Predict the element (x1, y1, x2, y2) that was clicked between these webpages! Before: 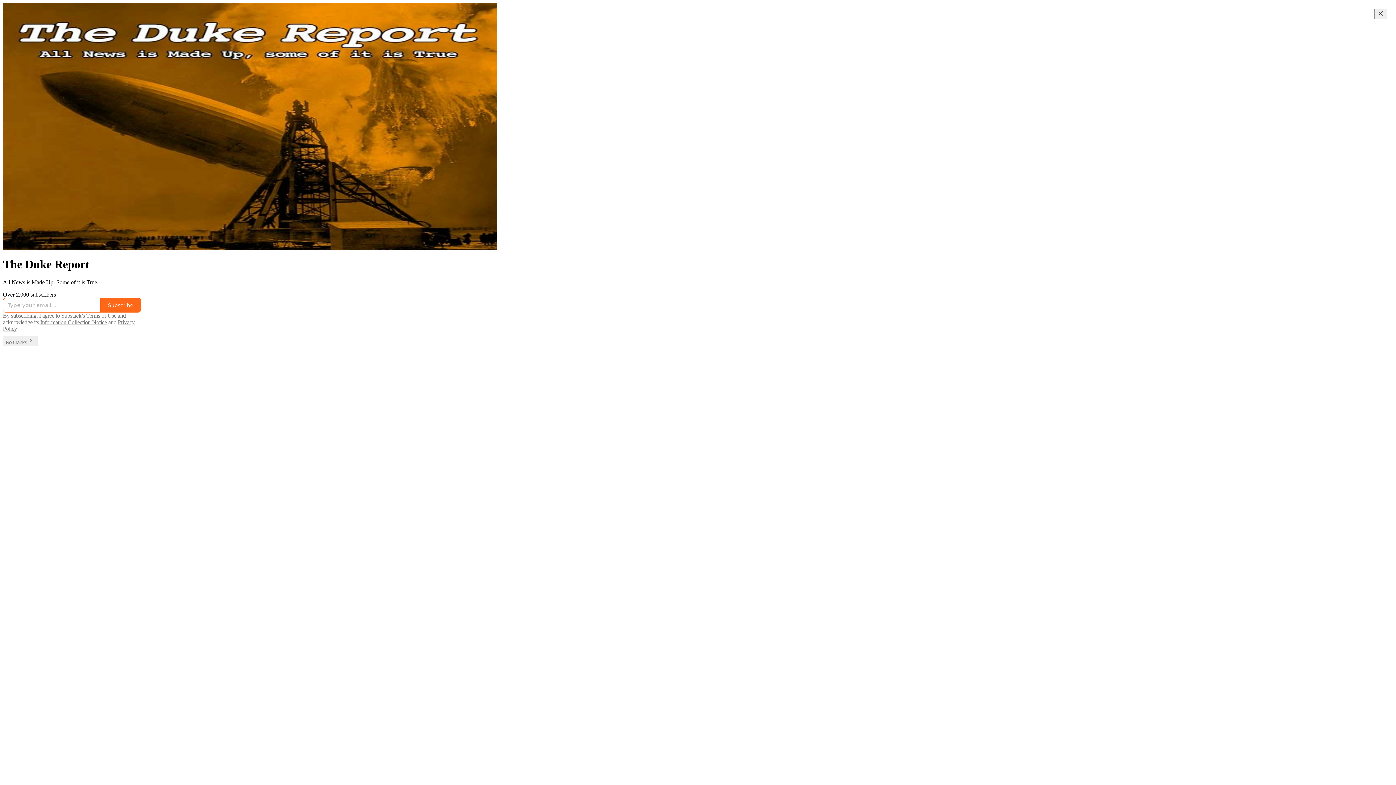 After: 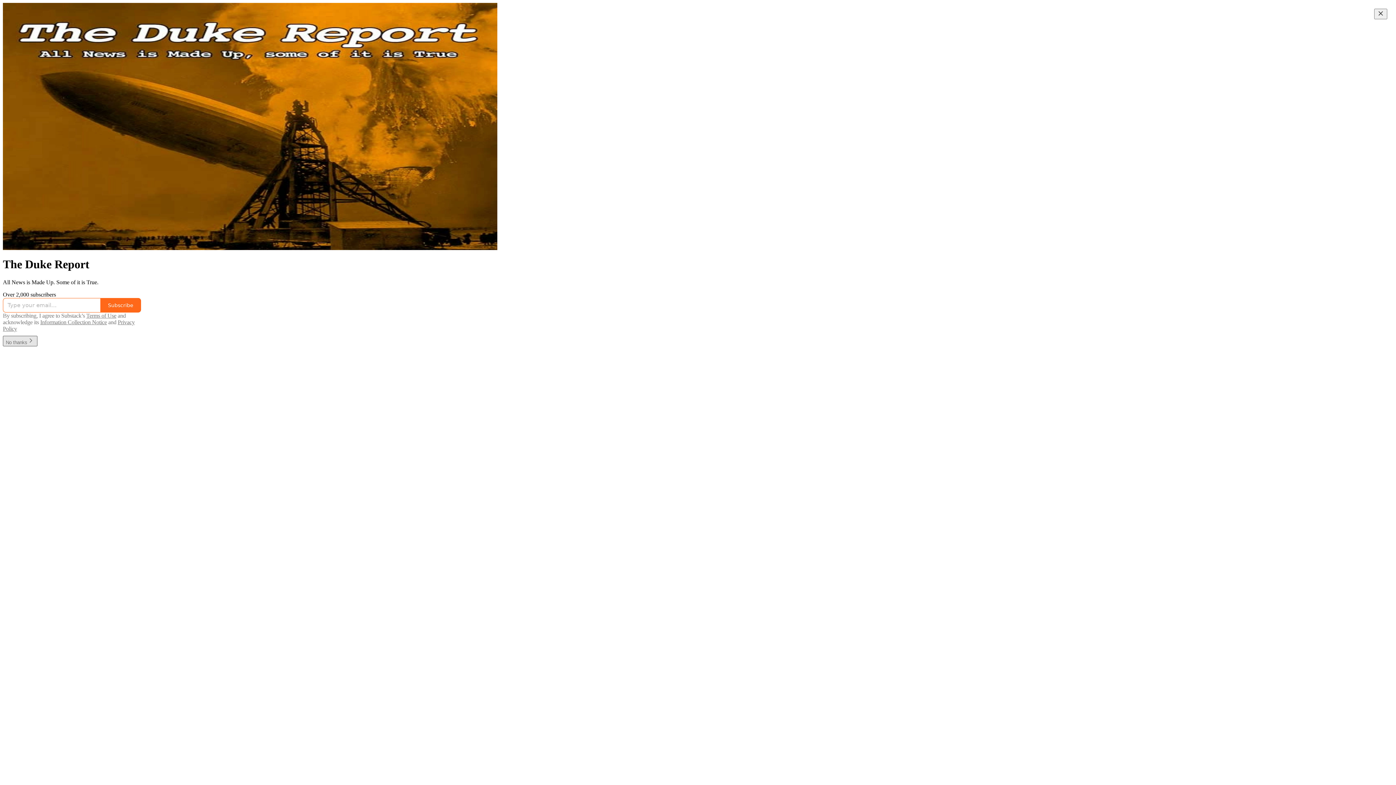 Action: label: No thanks bbox: (2, 335, 37, 346)